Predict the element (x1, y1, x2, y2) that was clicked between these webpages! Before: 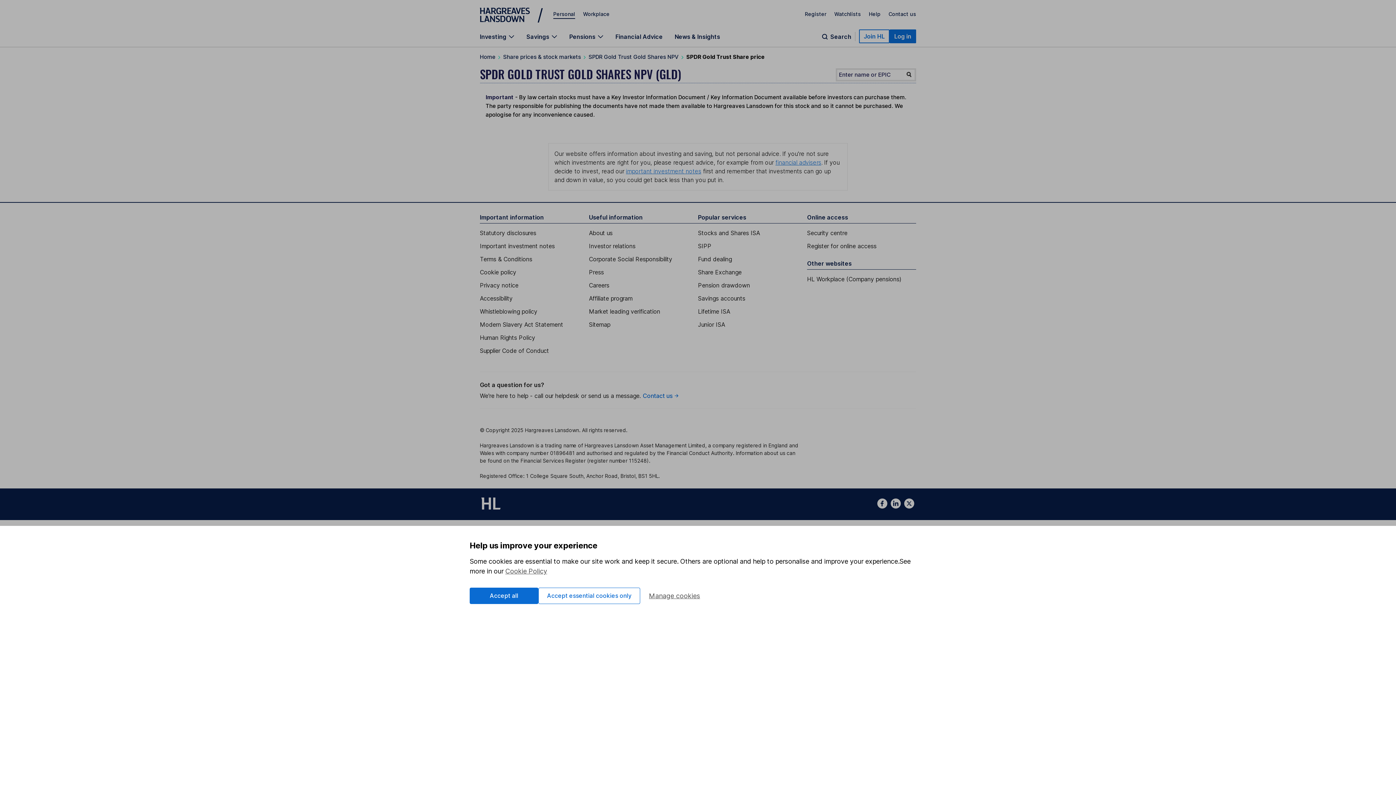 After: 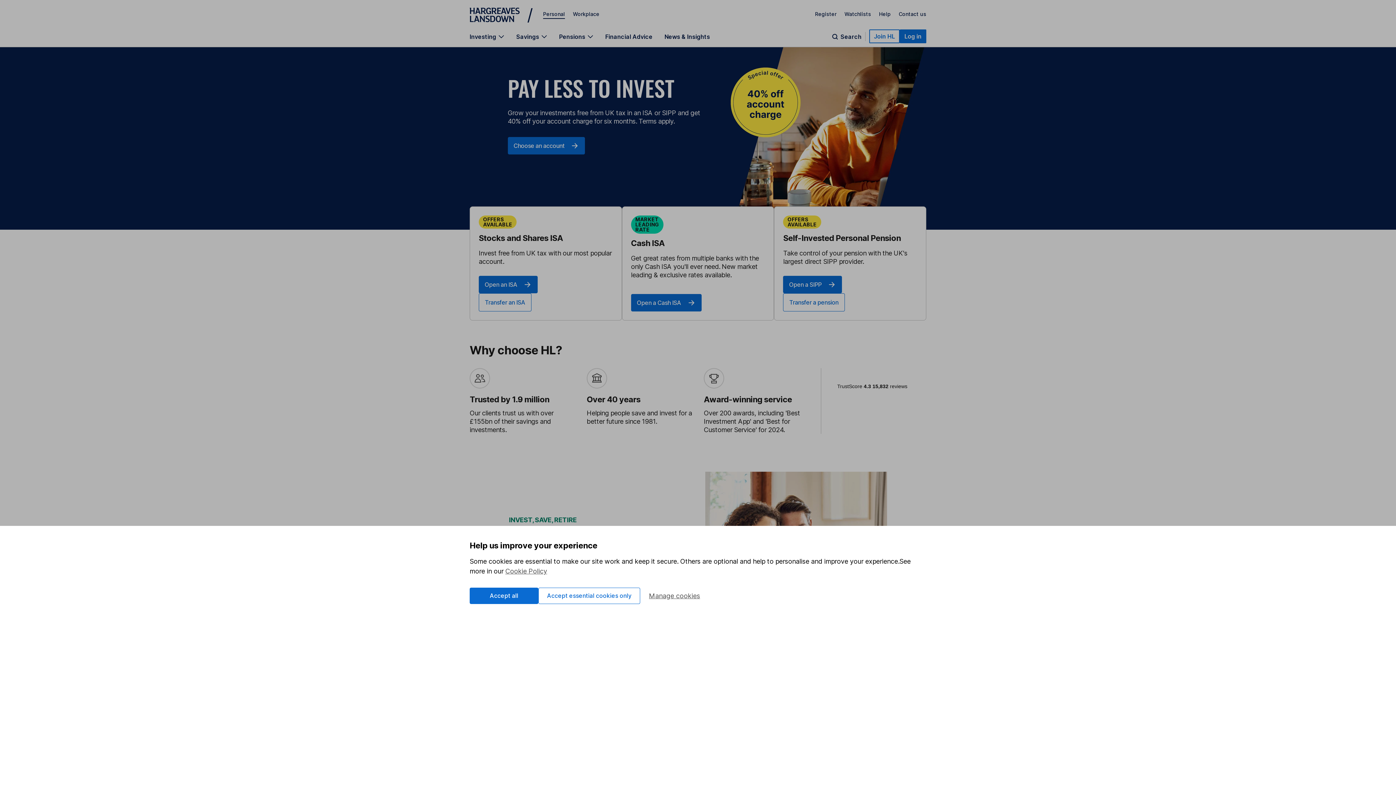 Action: bbox: (480, 6, 530, 22)